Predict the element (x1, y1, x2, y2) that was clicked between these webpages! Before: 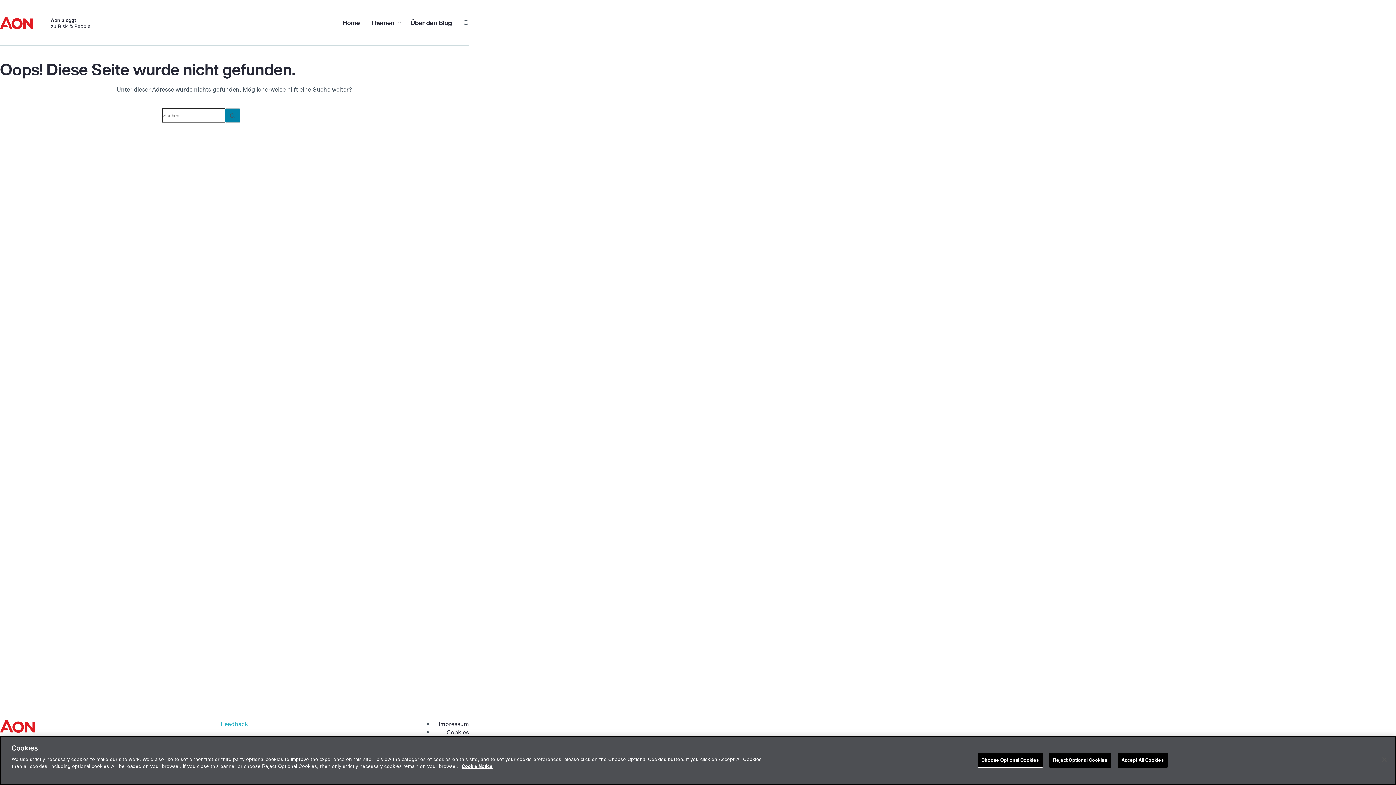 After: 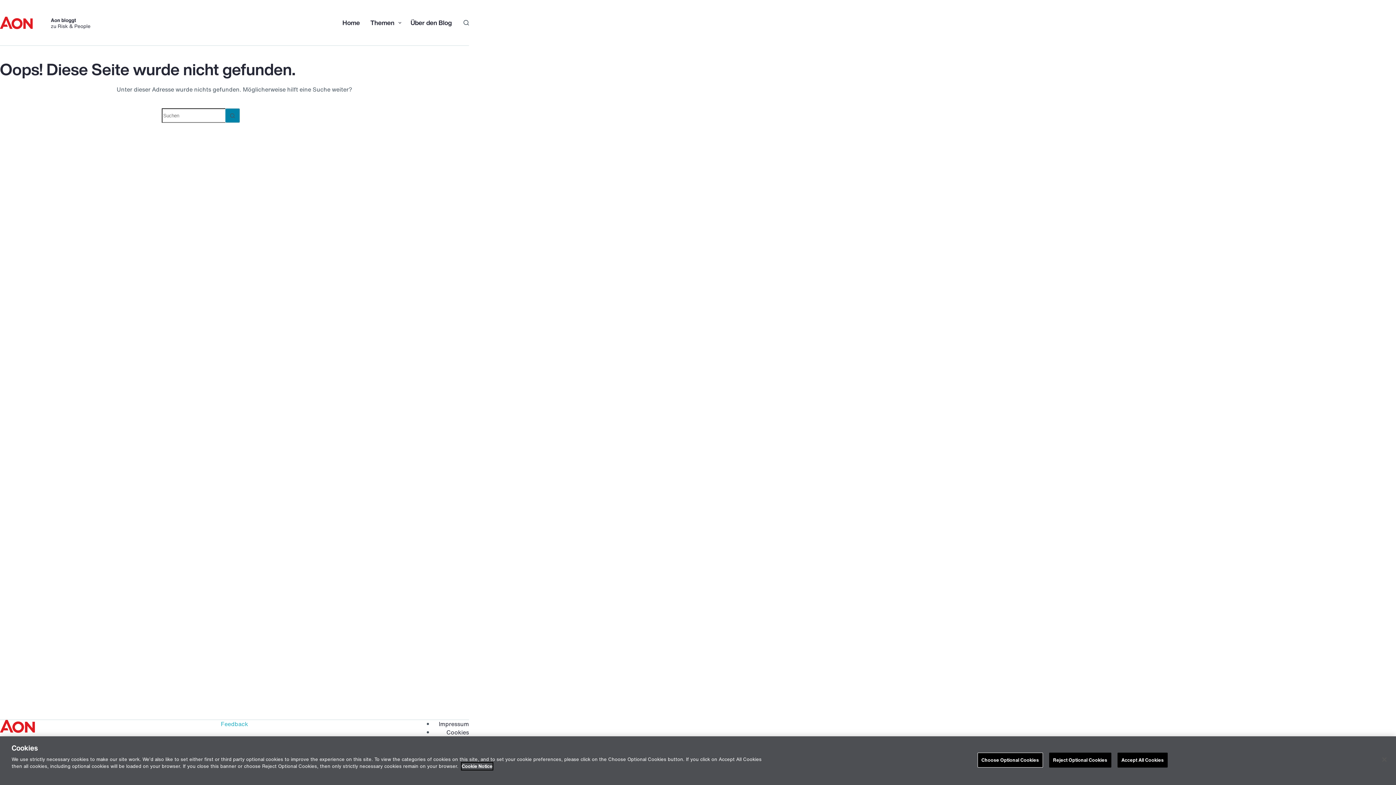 Action: bbox: (461, 763, 492, 770) label: Cookie Notice